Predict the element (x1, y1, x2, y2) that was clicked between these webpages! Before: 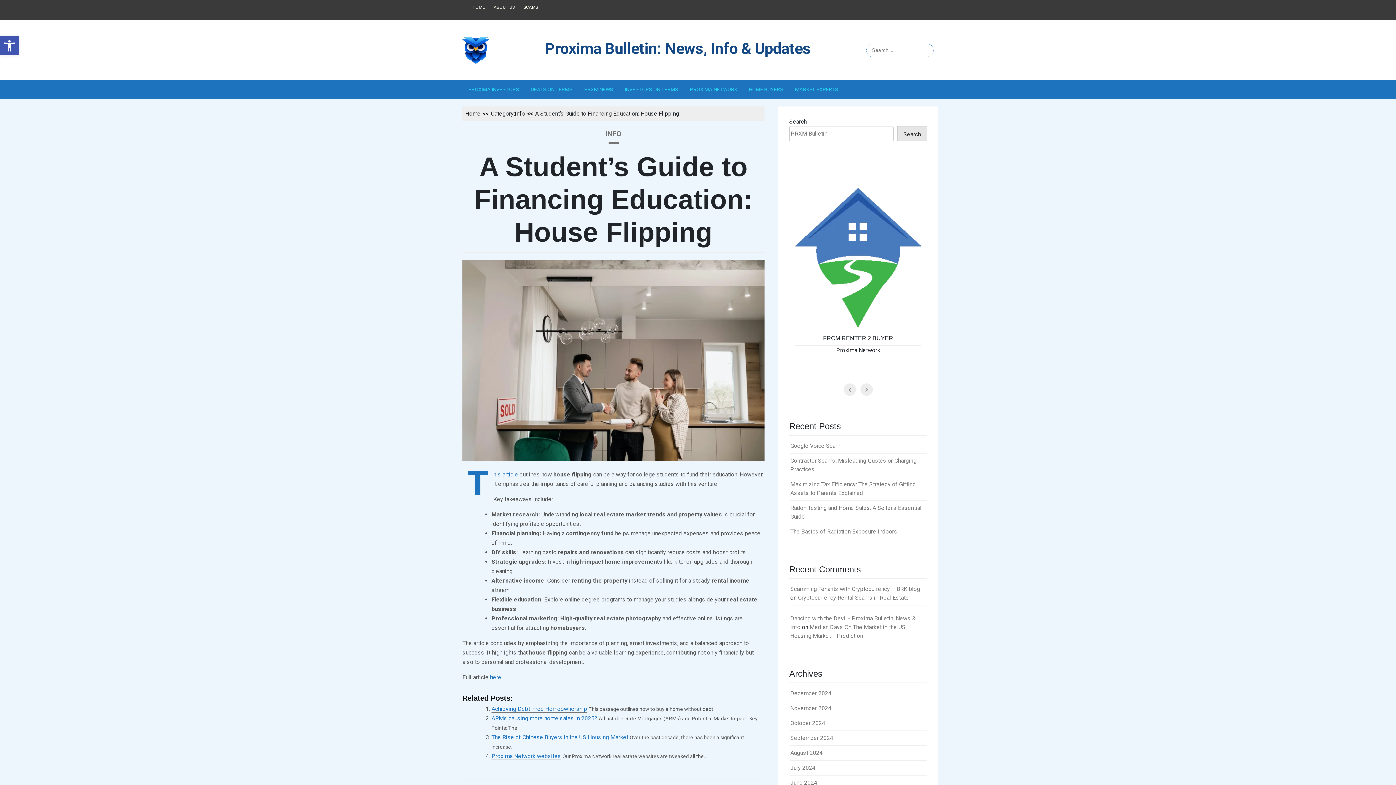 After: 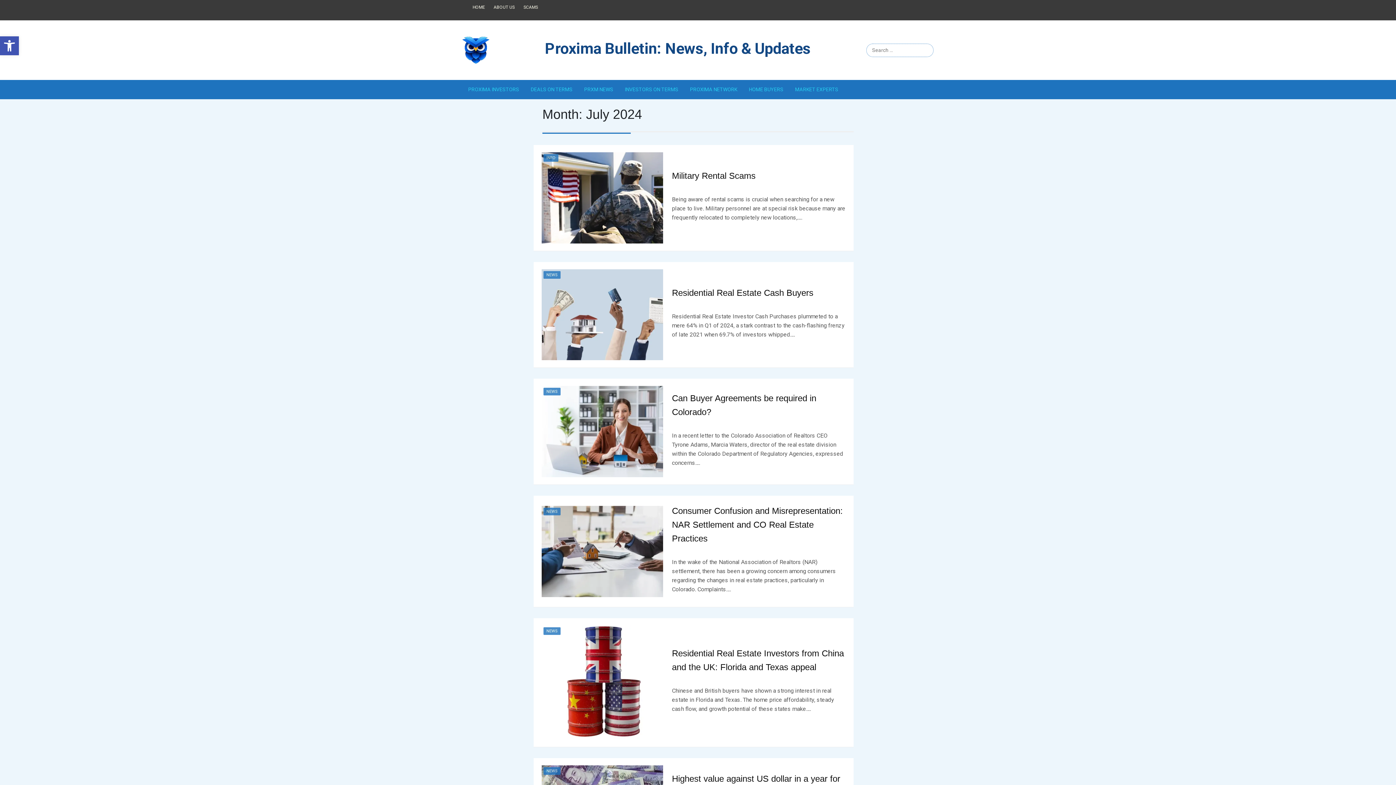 Action: bbox: (790, 764, 815, 771) label: July 2024